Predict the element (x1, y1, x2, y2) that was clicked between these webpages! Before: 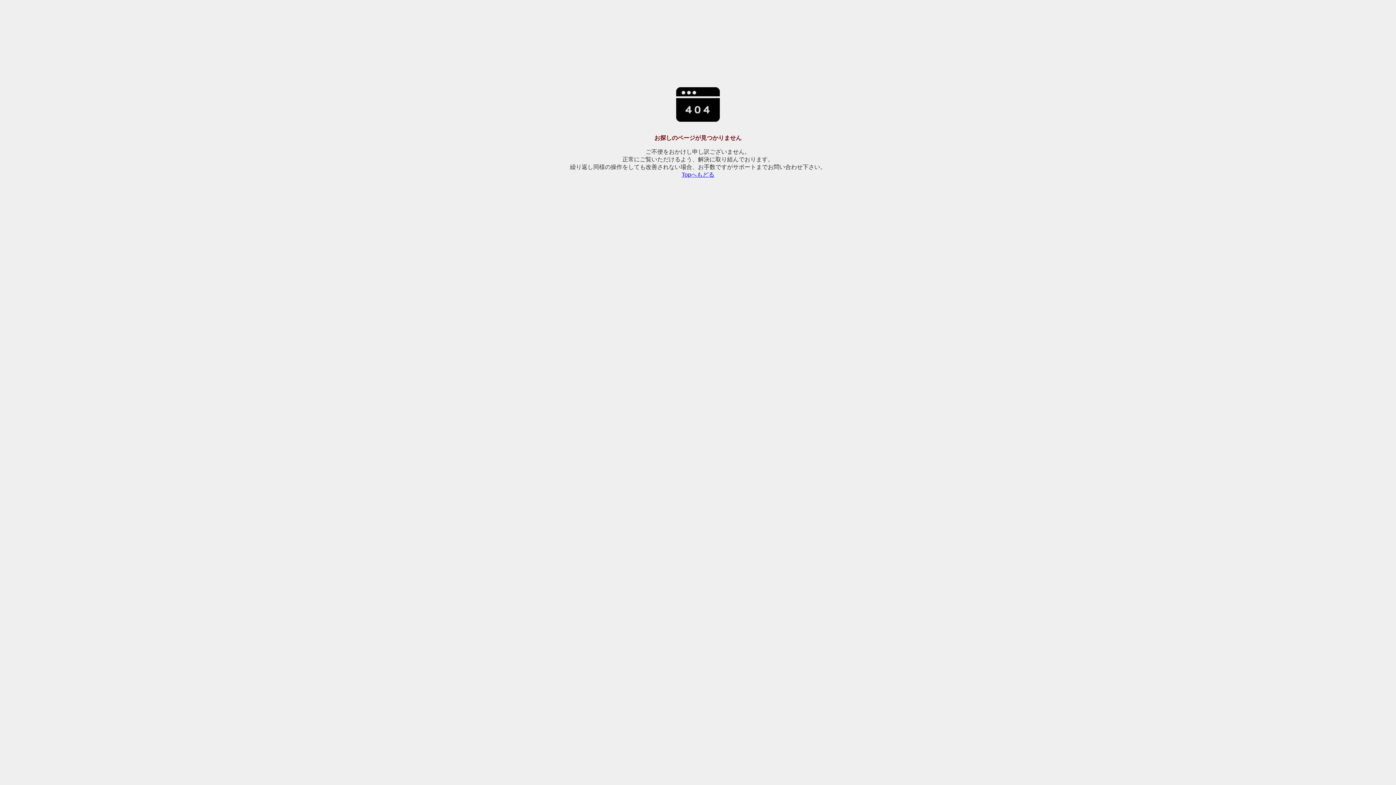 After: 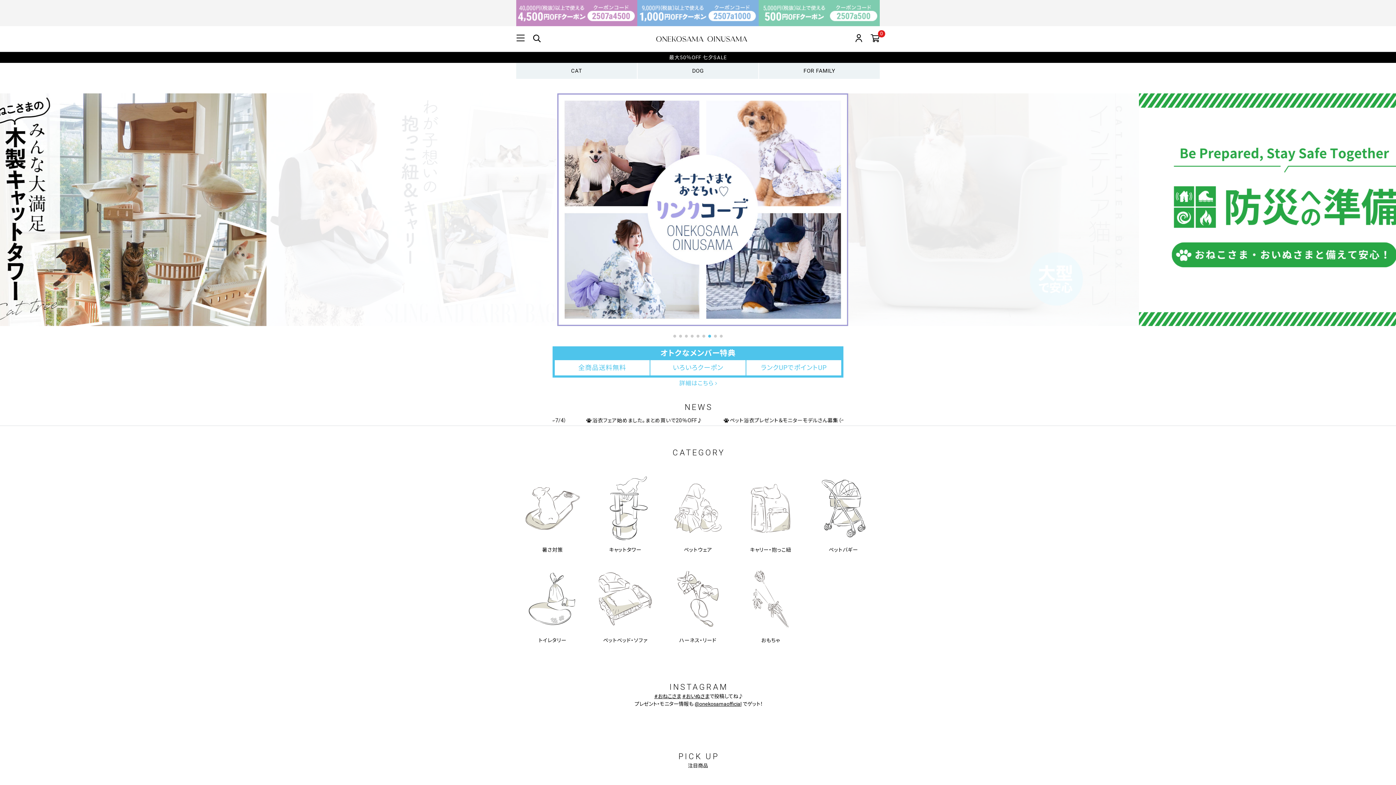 Action: label: Topへもどる bbox: (681, 171, 714, 177)